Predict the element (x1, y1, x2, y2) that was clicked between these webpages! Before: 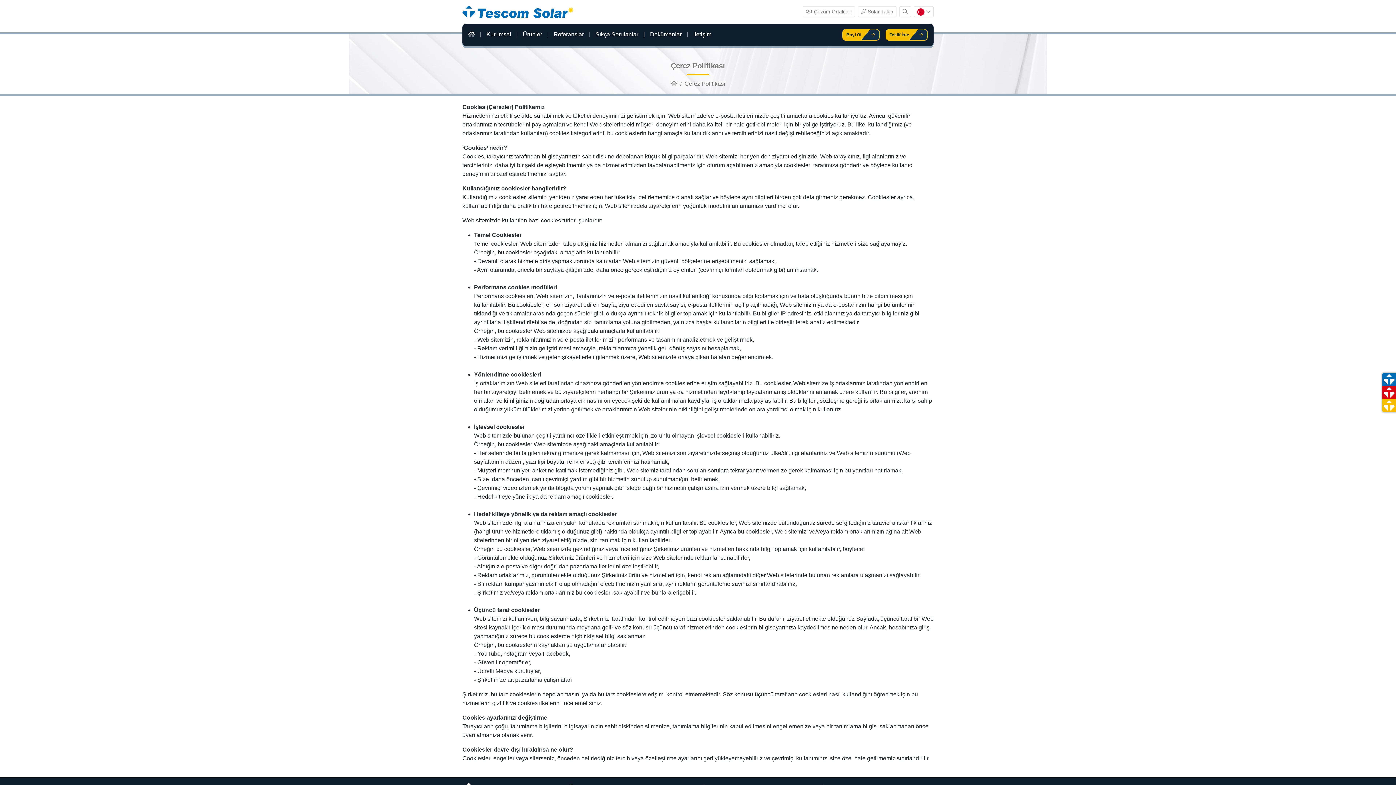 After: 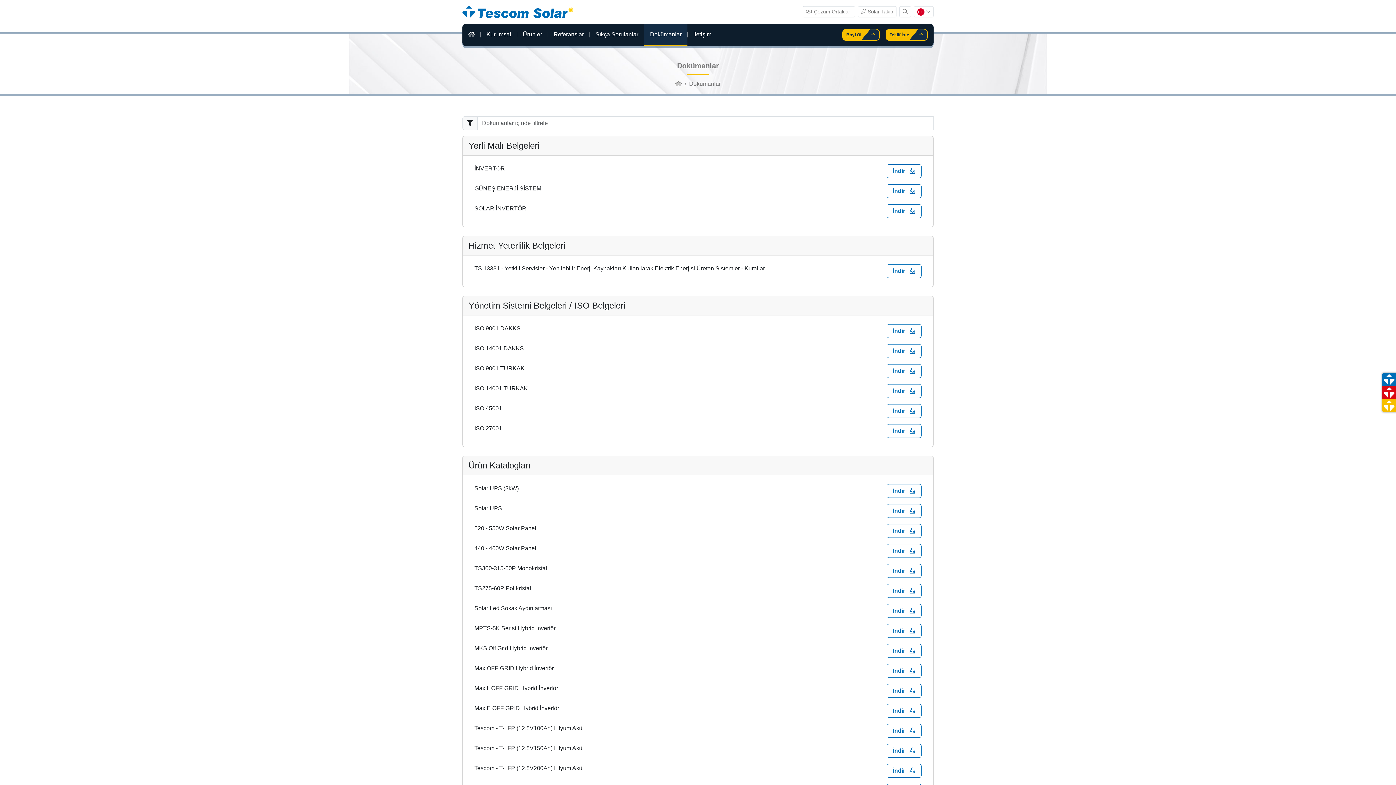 Action: label: Dokümanlar bbox: (644, 23, 687, 46)